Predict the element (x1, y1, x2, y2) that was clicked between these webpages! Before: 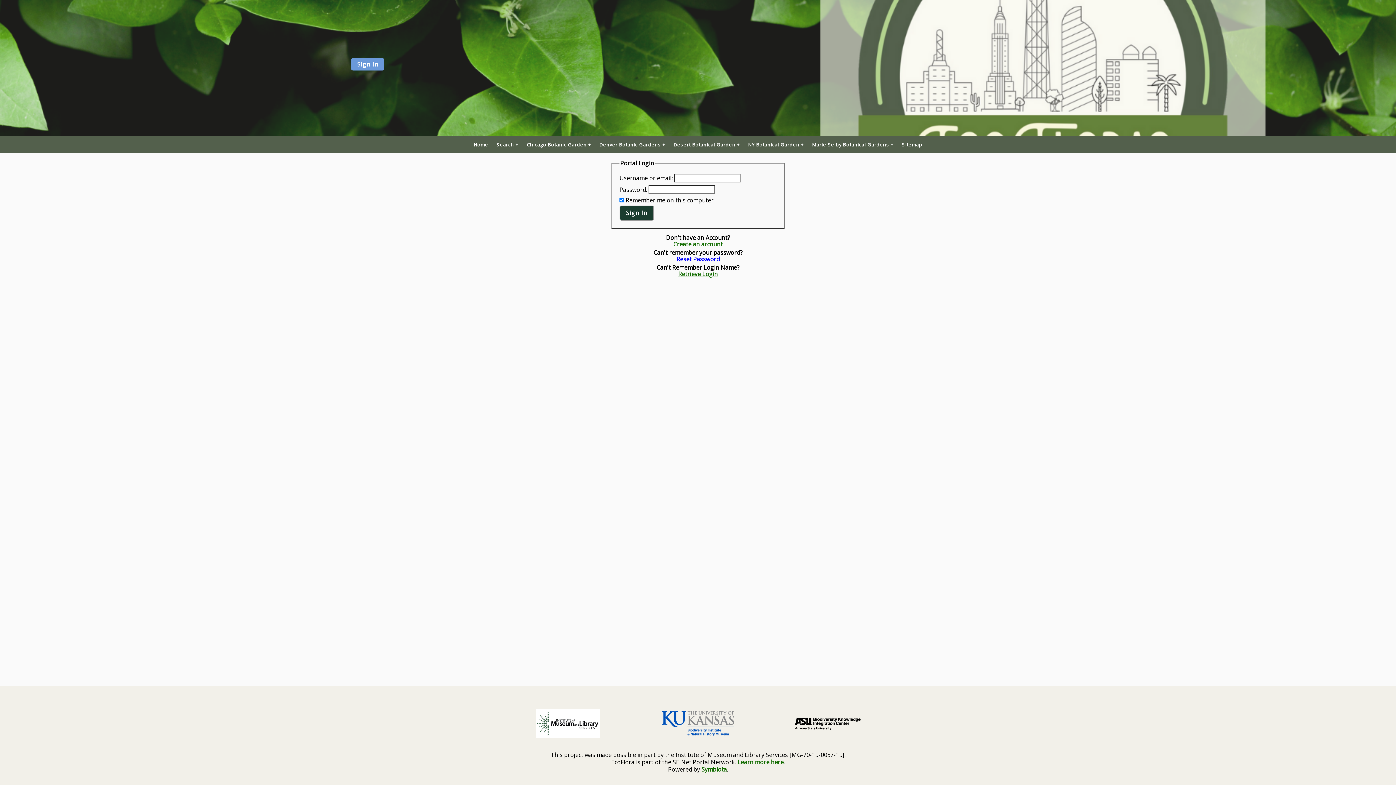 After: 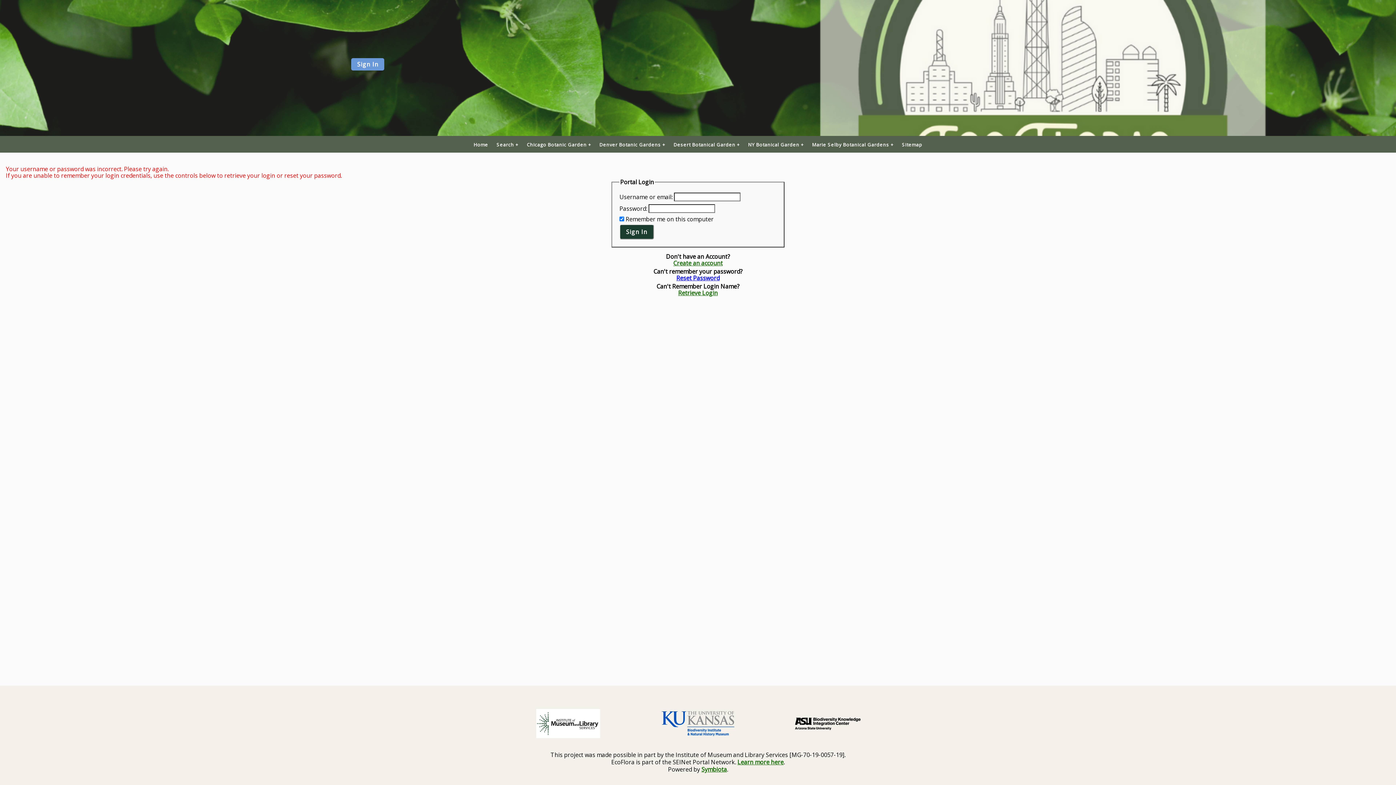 Action: bbox: (619, 205, 654, 220) label: Sign In